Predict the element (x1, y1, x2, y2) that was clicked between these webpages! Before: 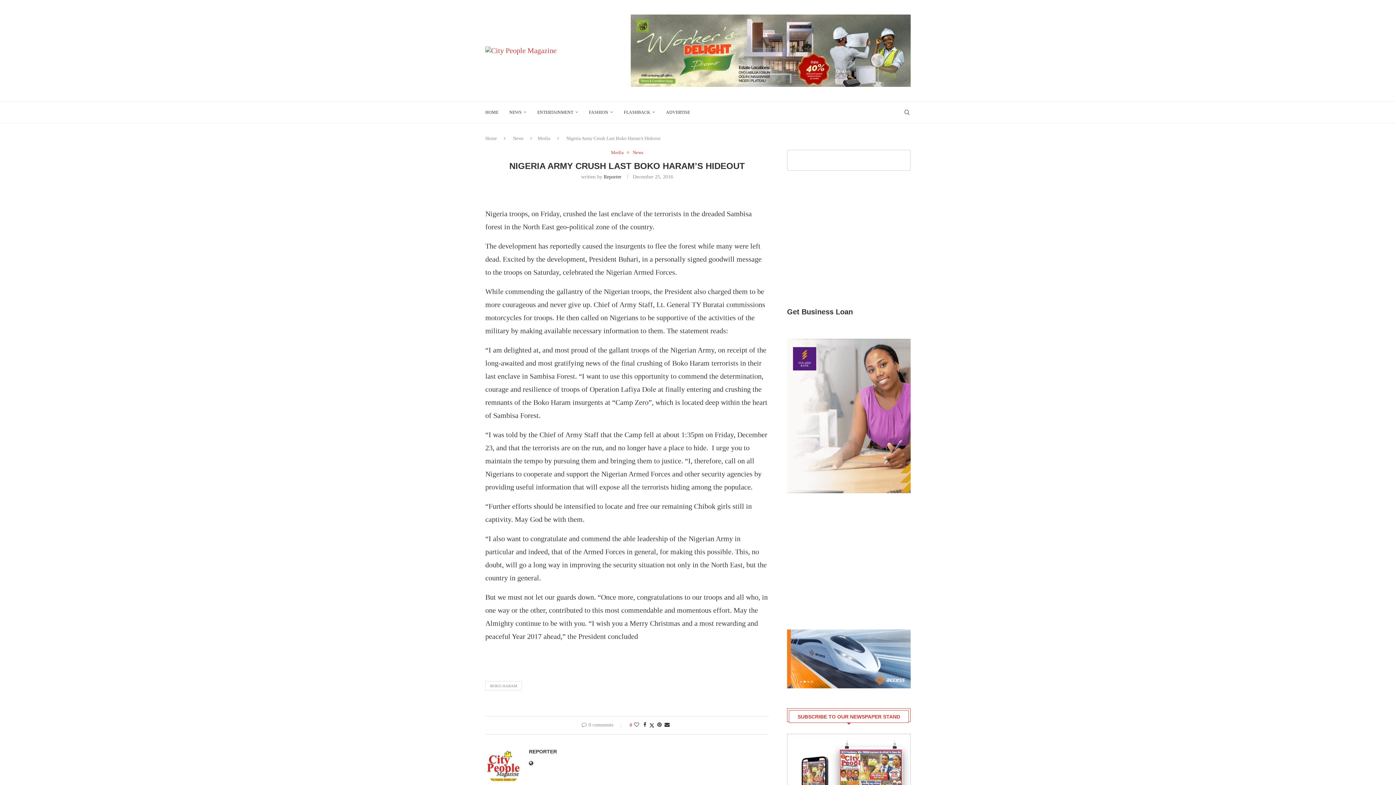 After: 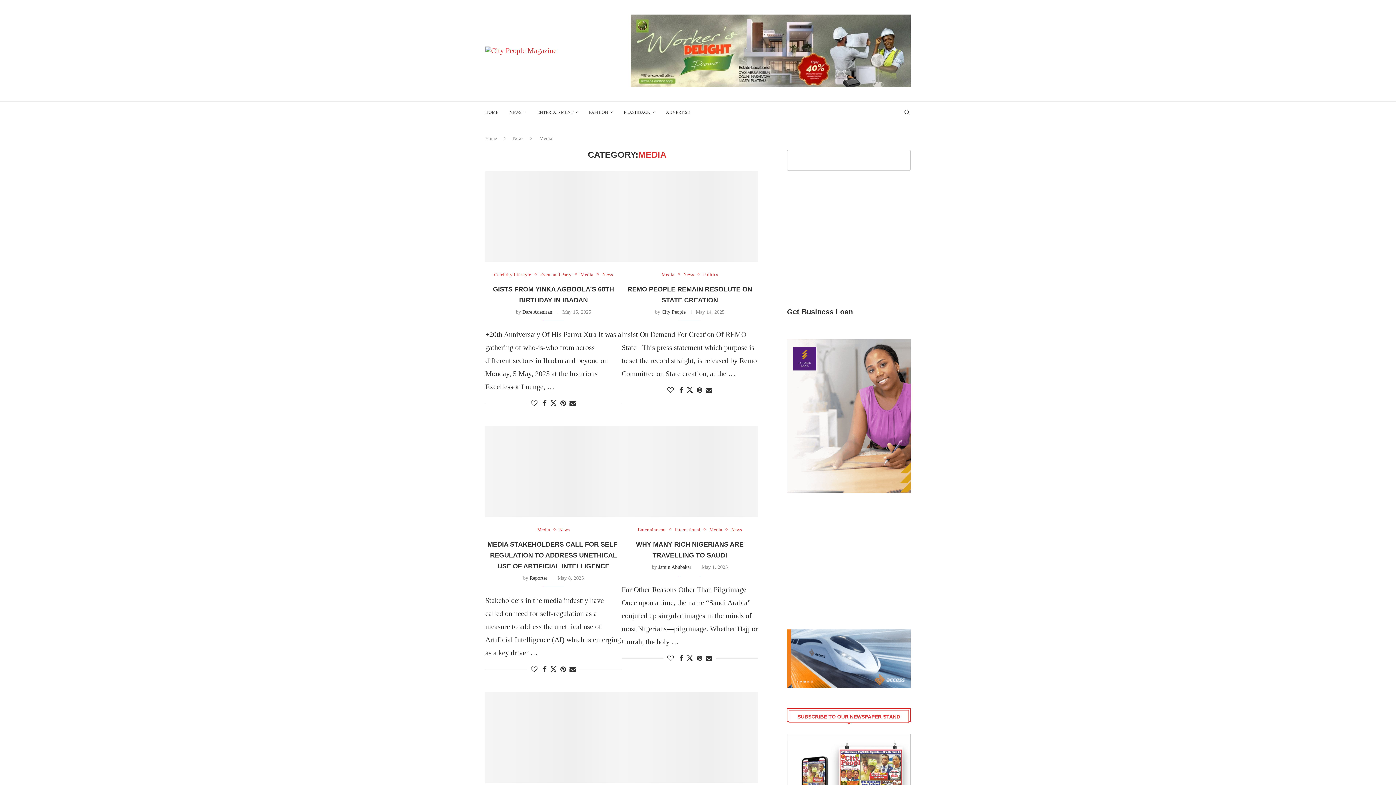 Action: bbox: (611, 149, 627, 155) label: Media